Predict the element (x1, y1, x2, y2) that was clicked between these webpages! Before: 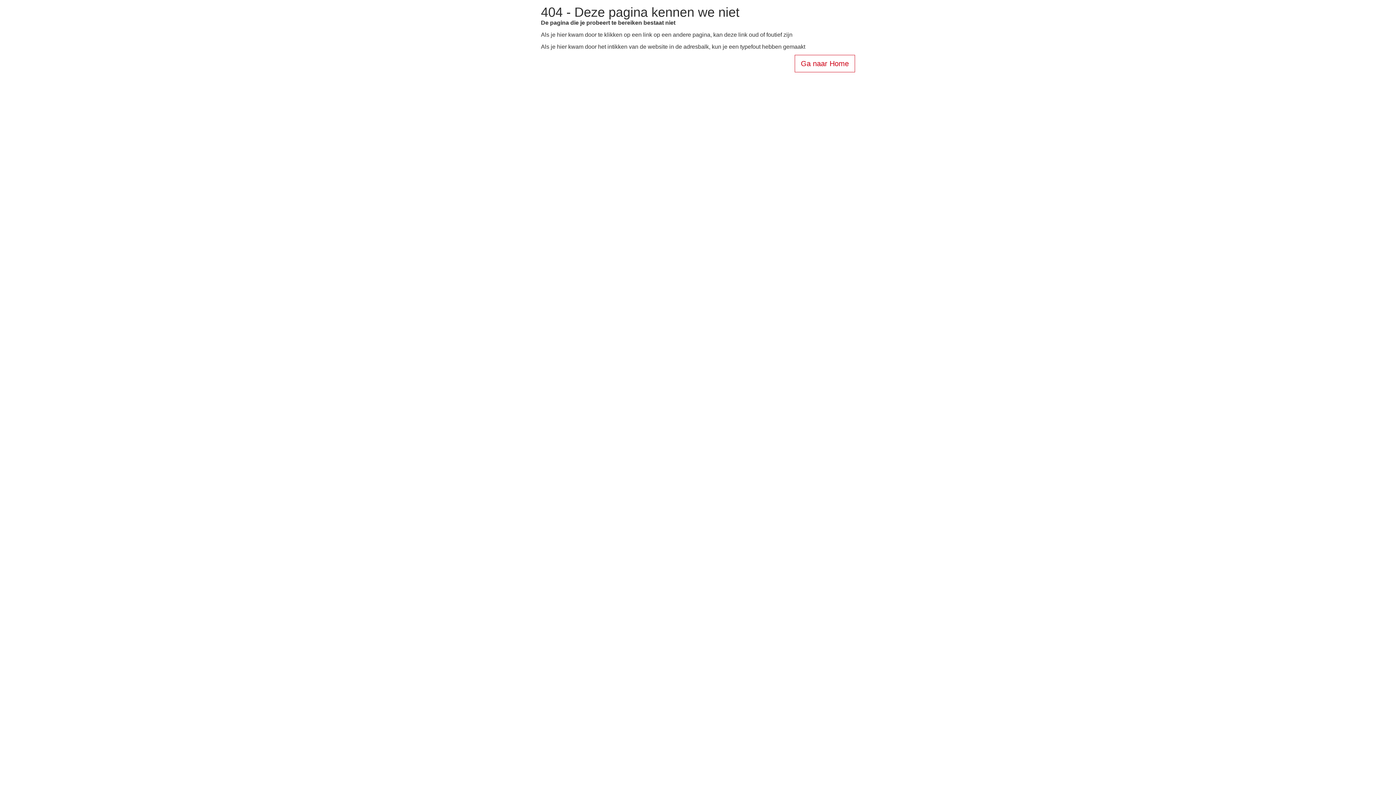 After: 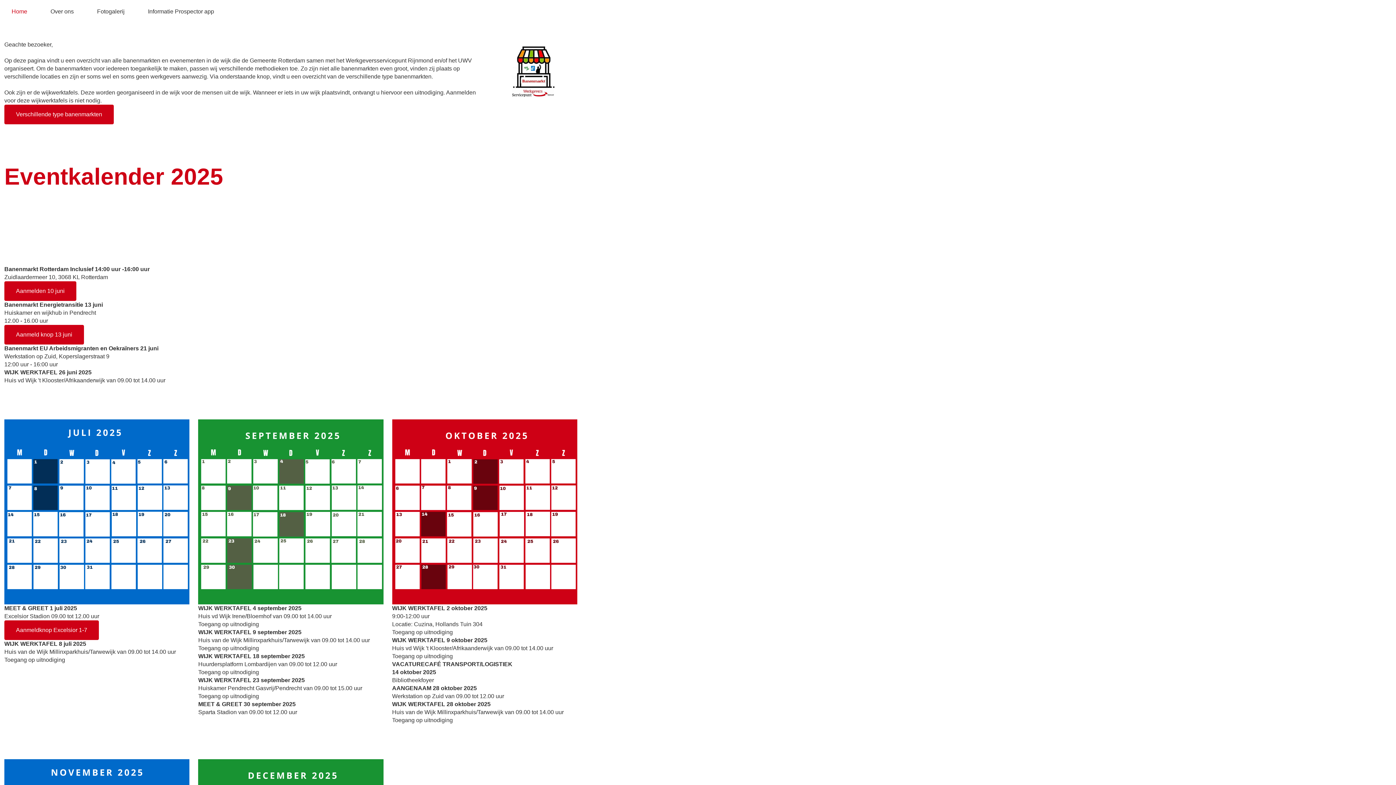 Action: label: Ga naar Home bbox: (794, 54, 855, 72)